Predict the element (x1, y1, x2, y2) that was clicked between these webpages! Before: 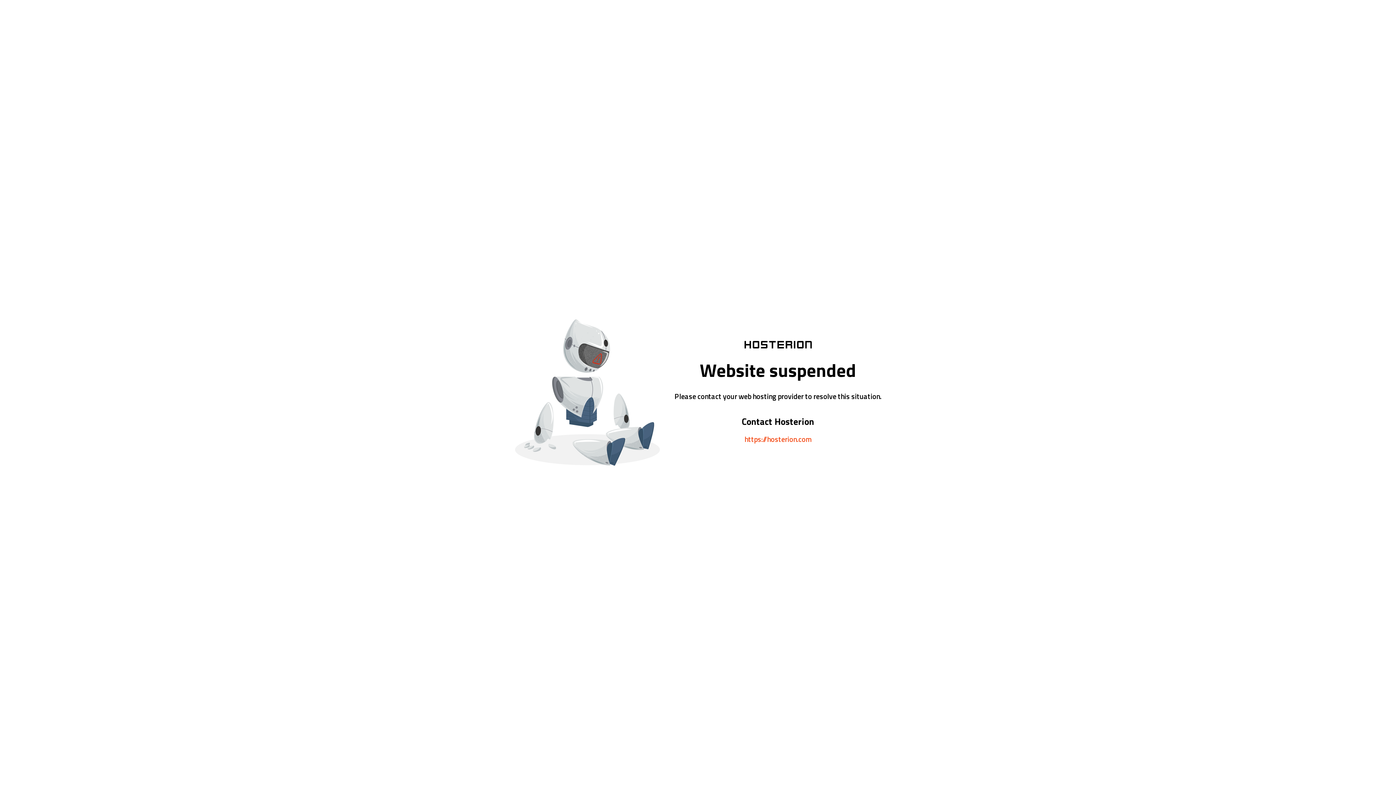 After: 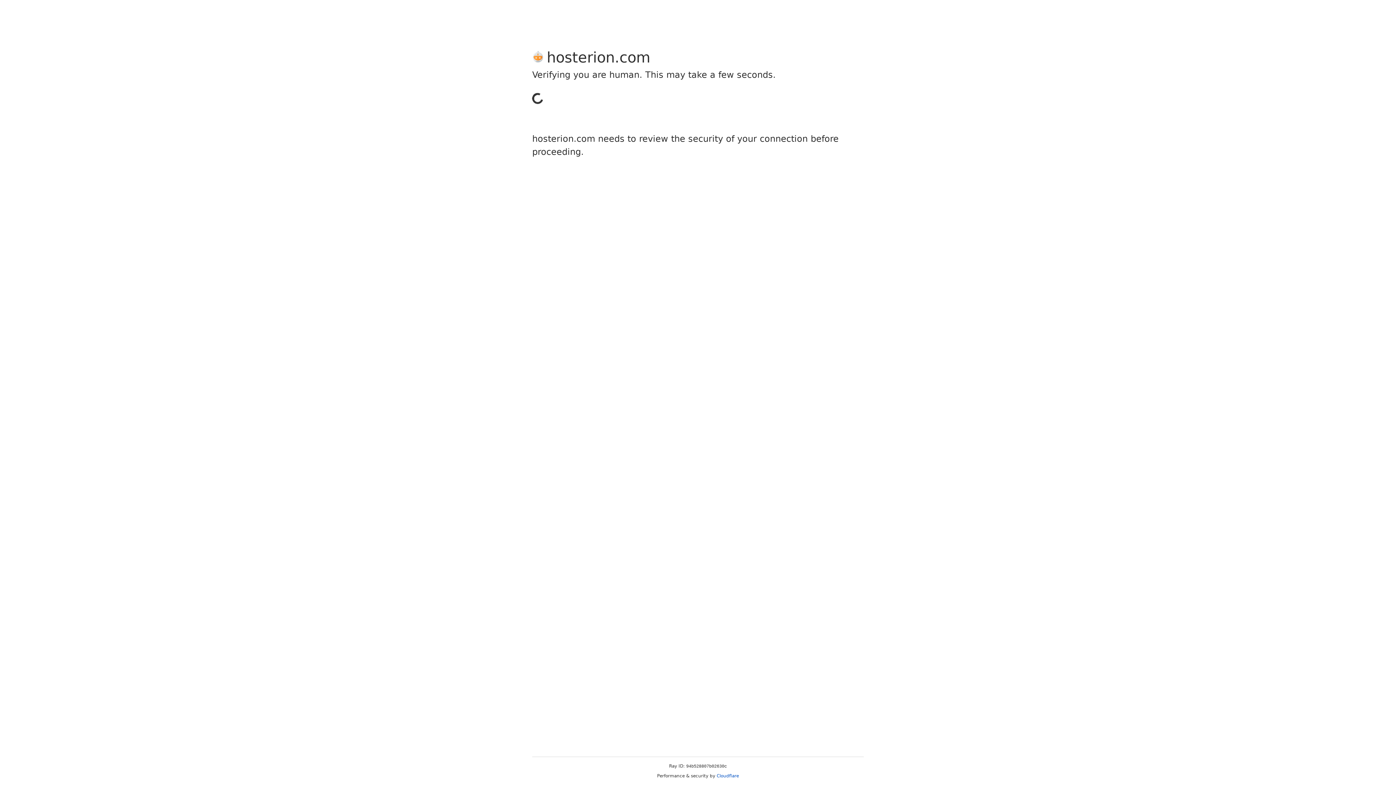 Action: bbox: (744, 433, 811, 444) label: https://hosterion.com